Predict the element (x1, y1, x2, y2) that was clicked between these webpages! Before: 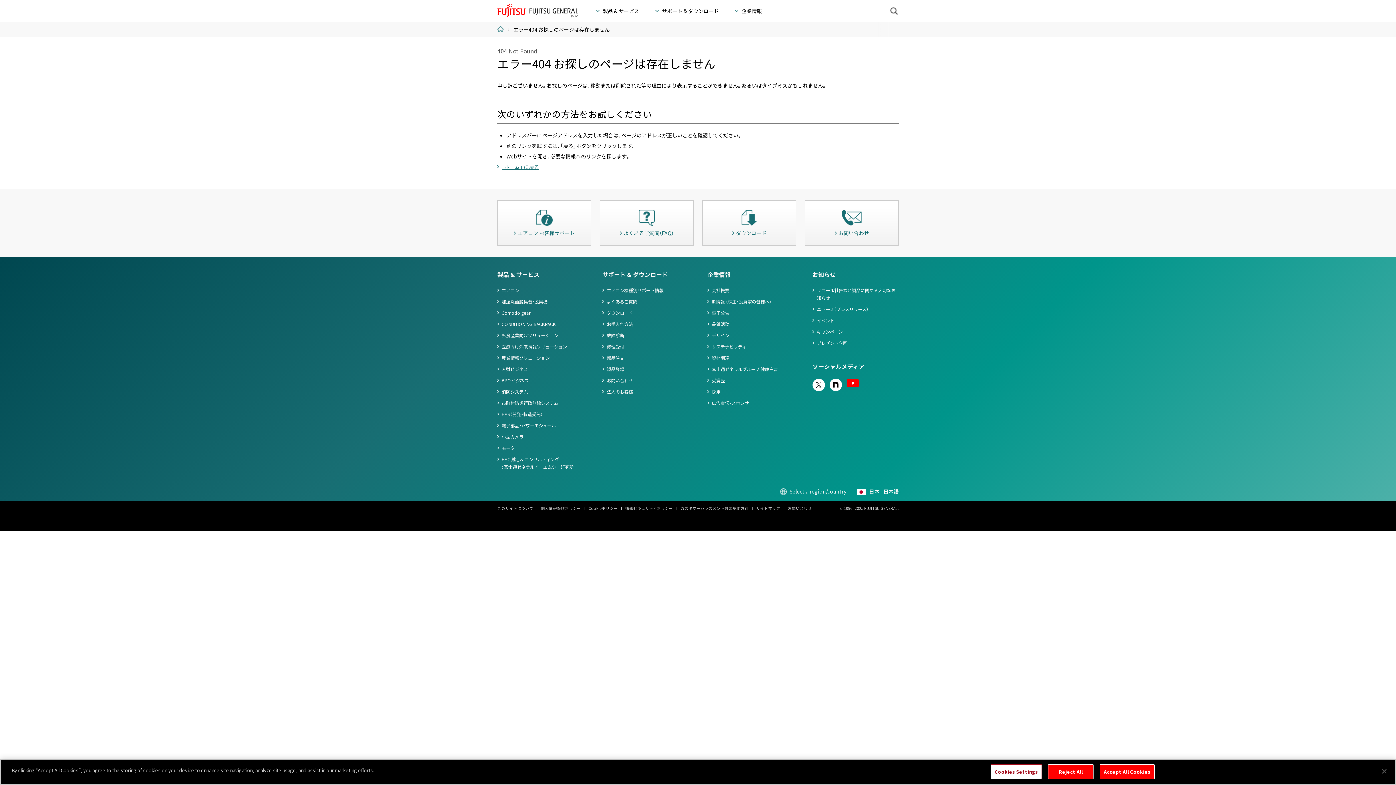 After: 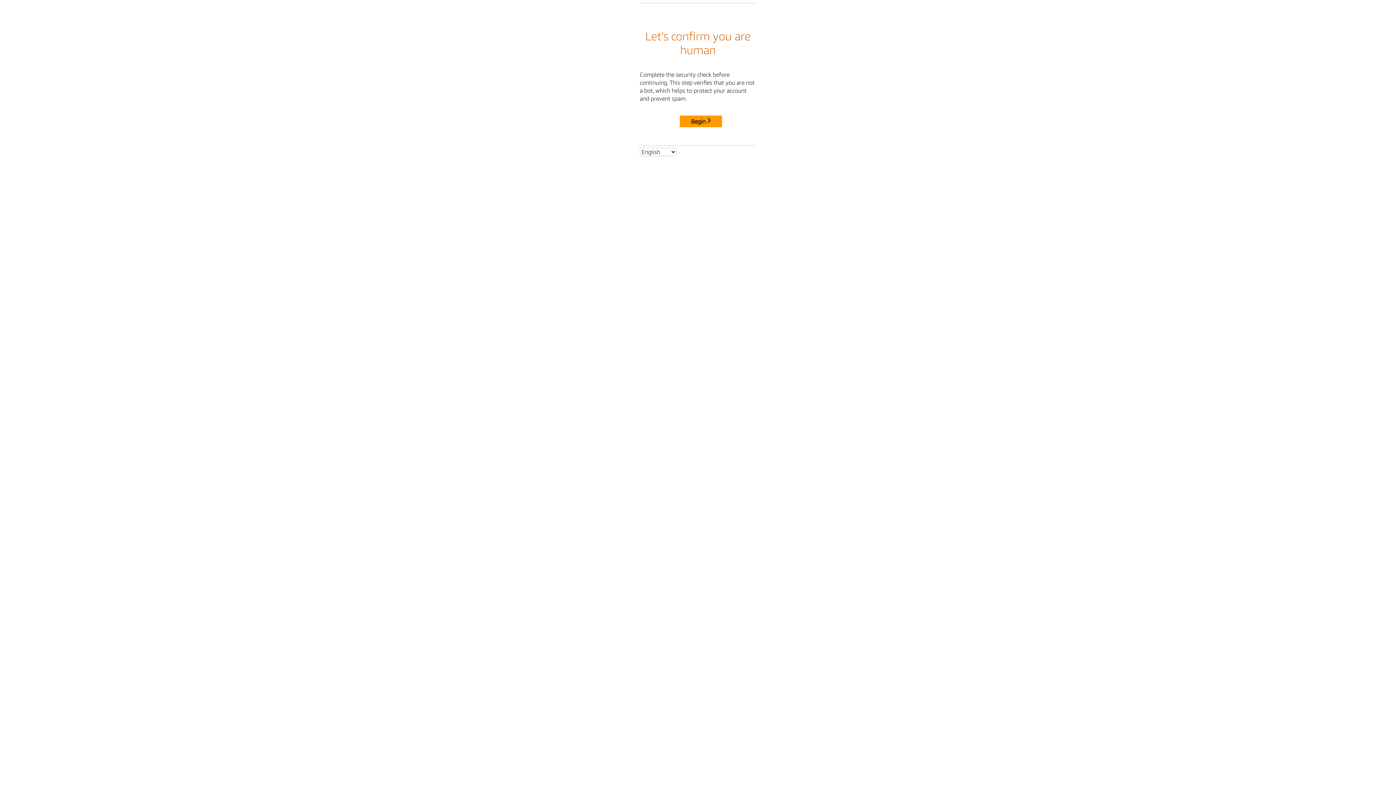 Action: label: 小型カメラ bbox: (501, 433, 523, 440)